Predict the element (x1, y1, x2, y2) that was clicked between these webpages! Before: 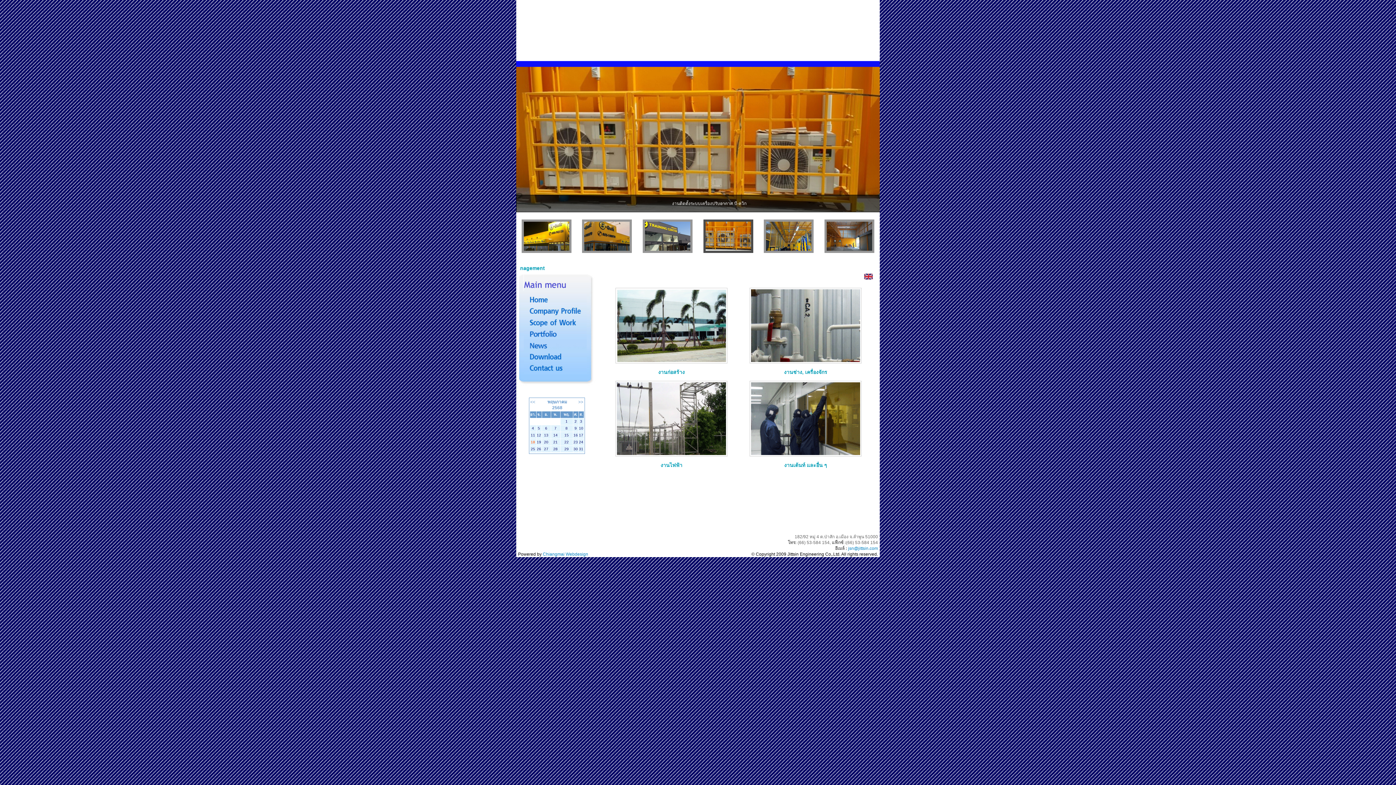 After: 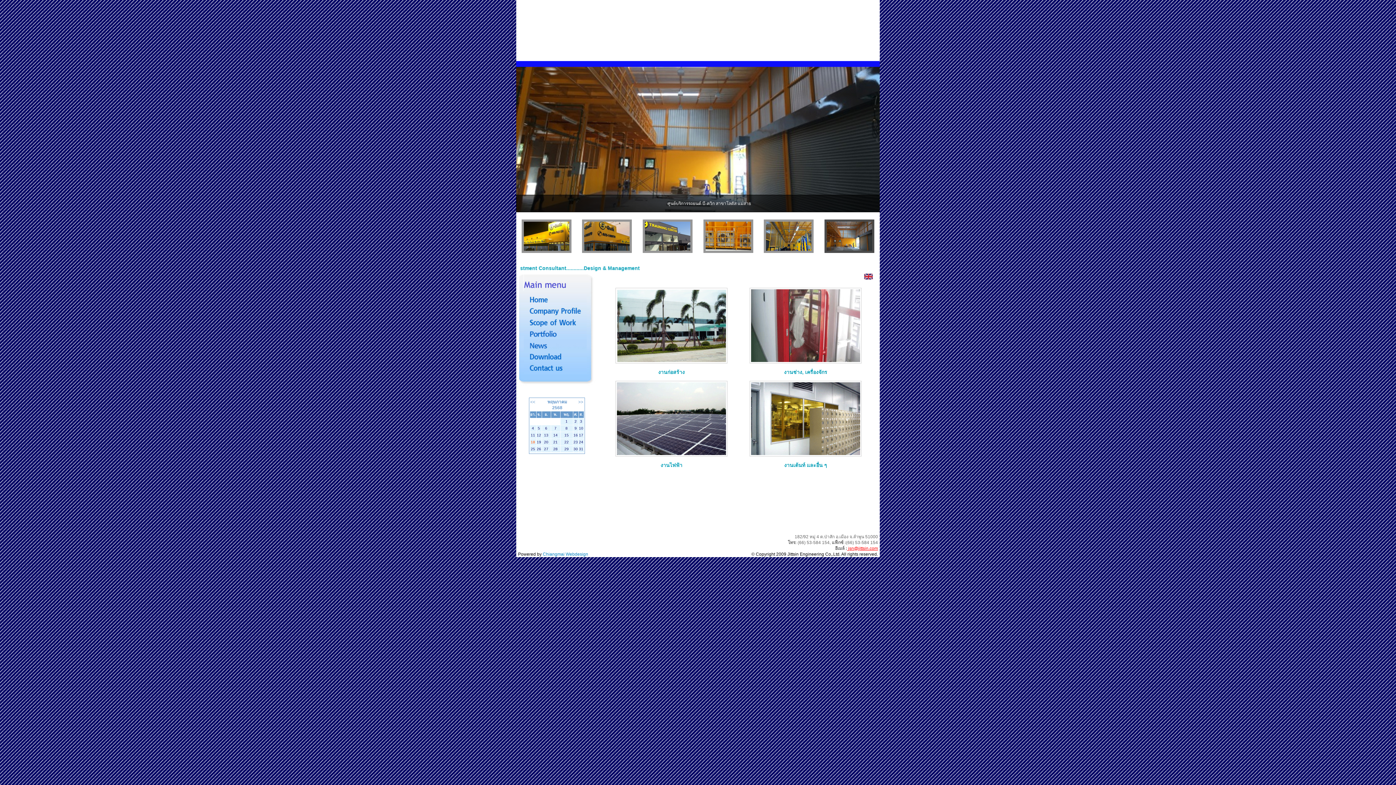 Action: label:  jsn@jittsin.com bbox: (847, 546, 878, 551)